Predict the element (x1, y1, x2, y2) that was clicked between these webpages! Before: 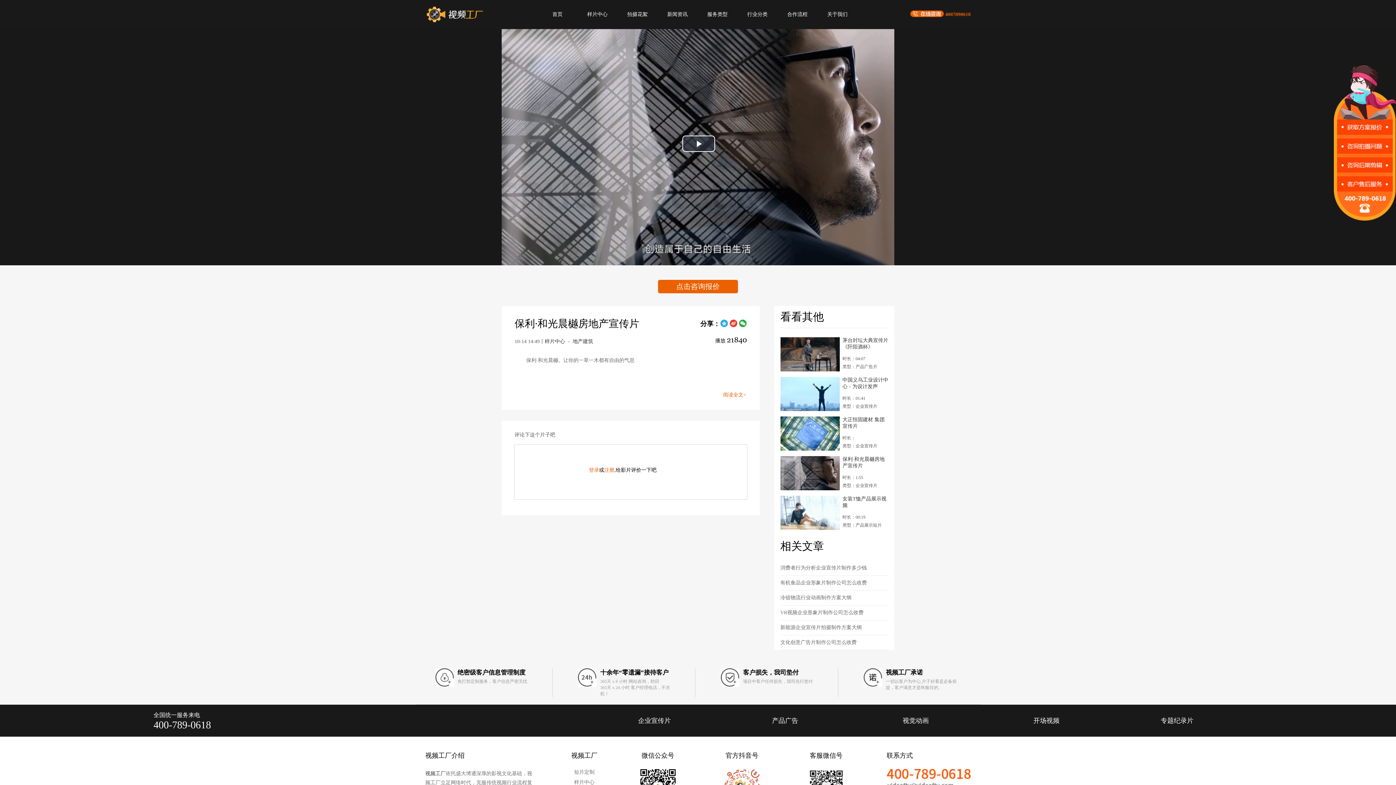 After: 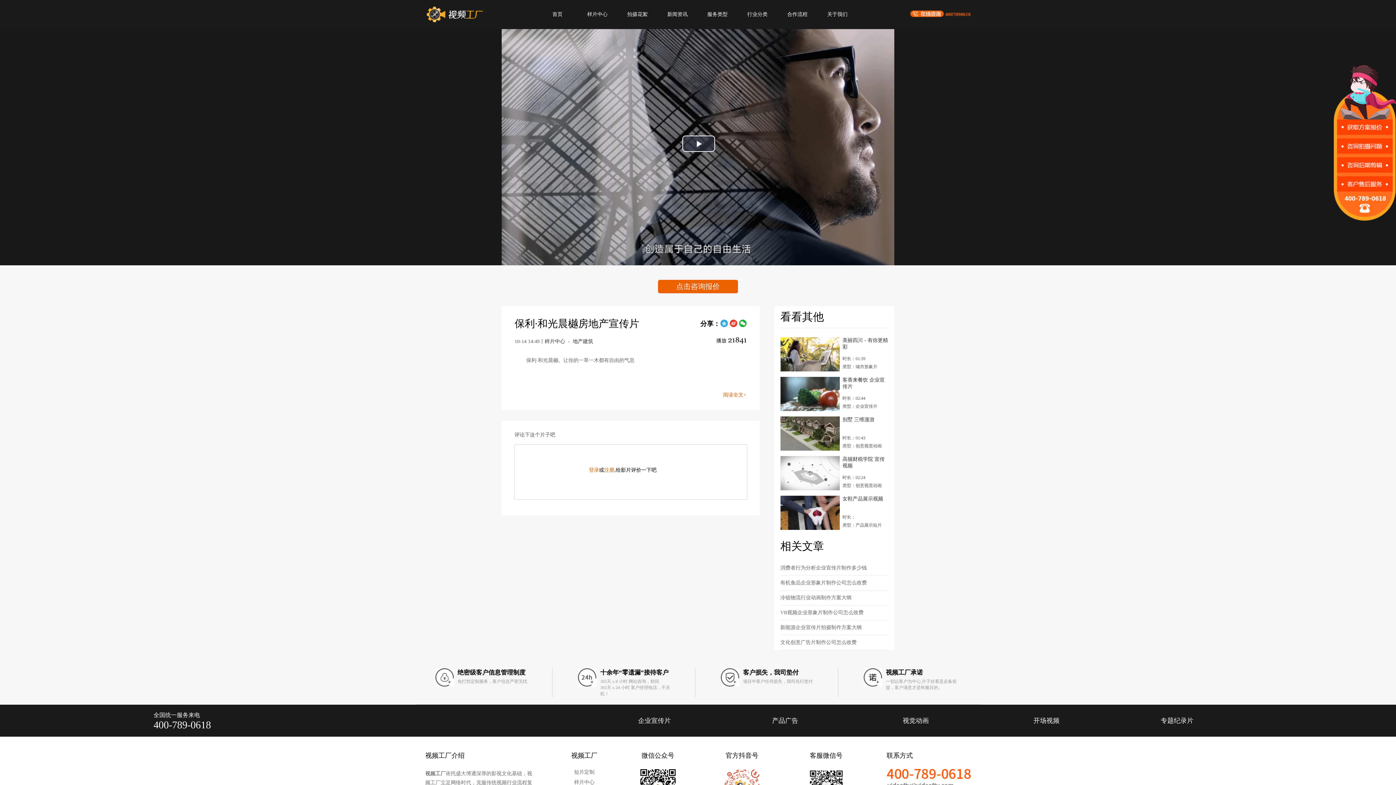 Action: label: 保利·和光晨樾房地产宣传片 bbox: (842, 456, 888, 470)